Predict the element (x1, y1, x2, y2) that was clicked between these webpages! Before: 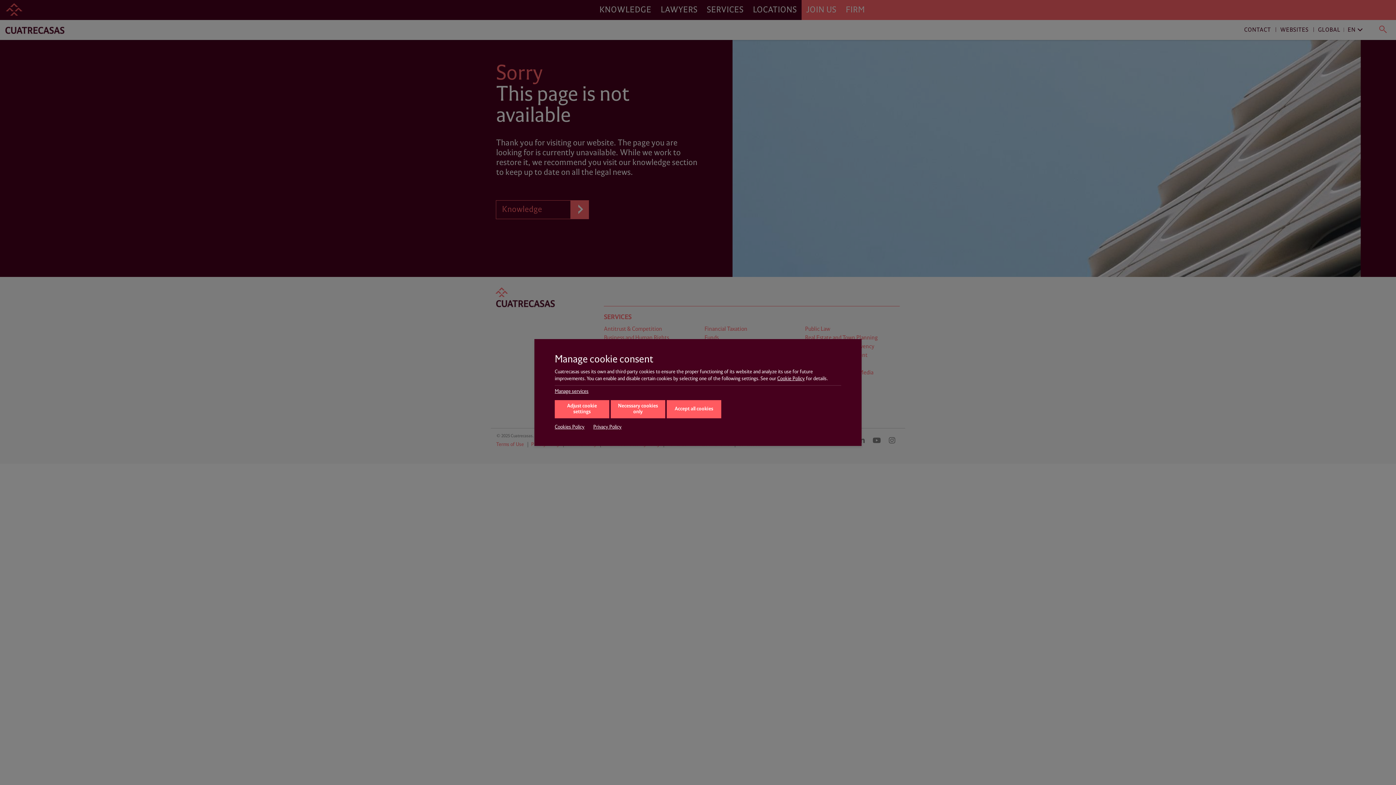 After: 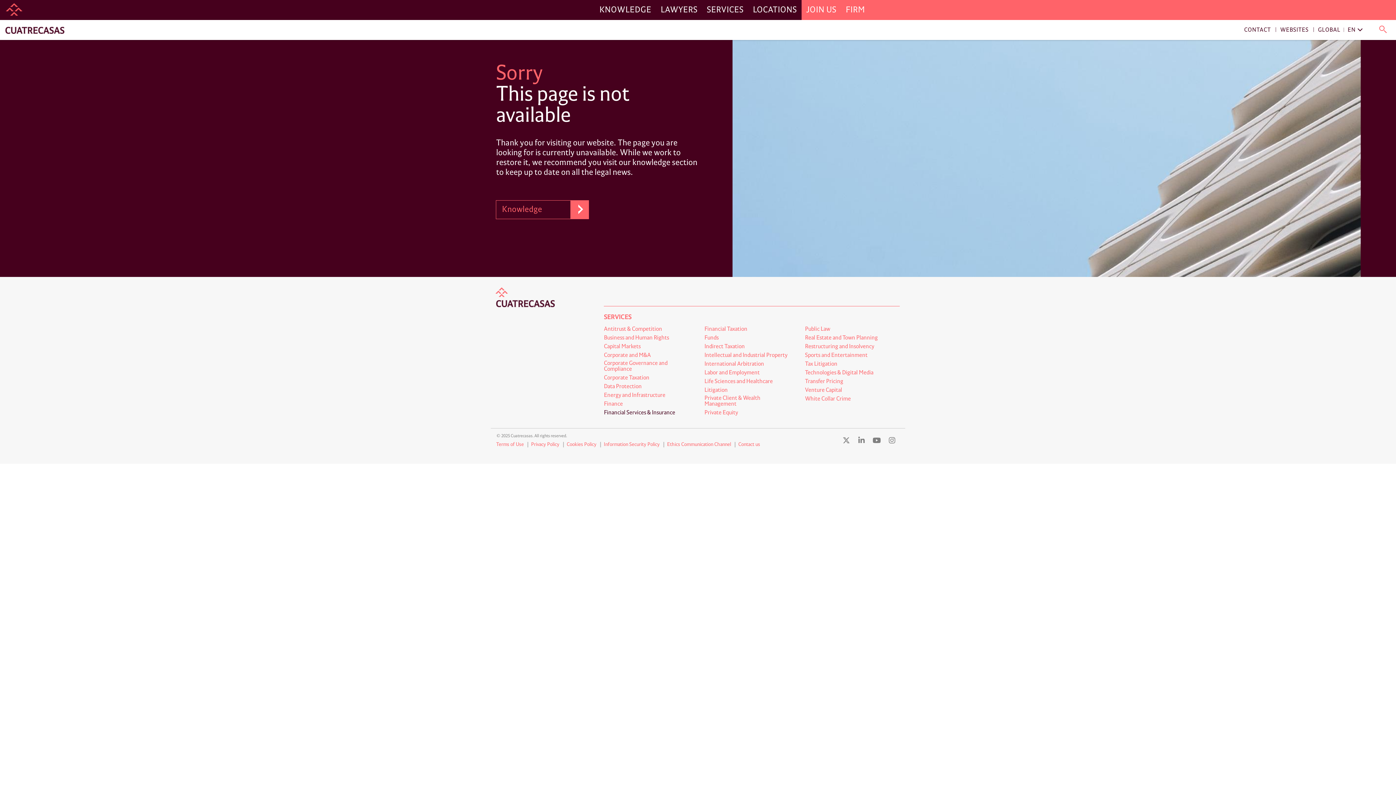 Action: bbox: (610, 400, 665, 418) label: Necessary cookies only